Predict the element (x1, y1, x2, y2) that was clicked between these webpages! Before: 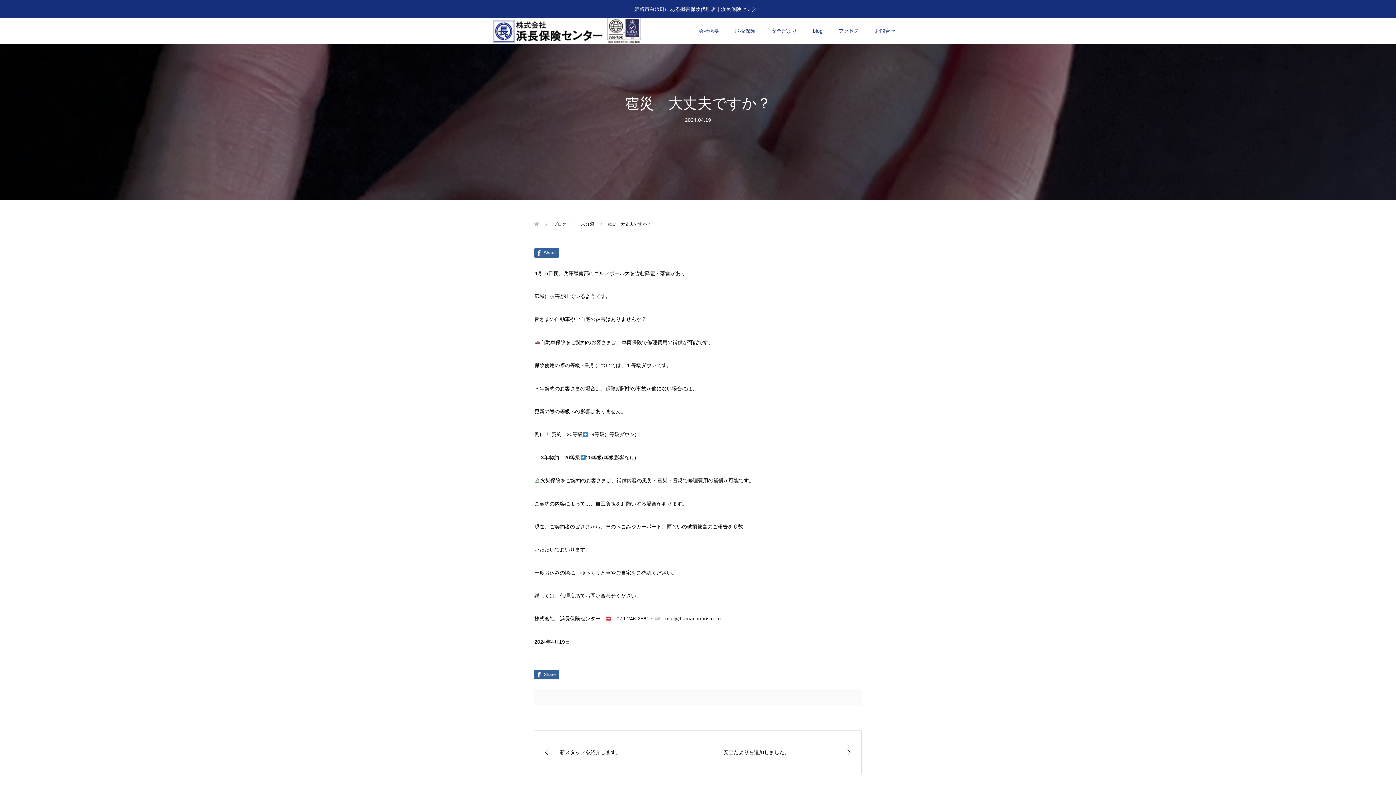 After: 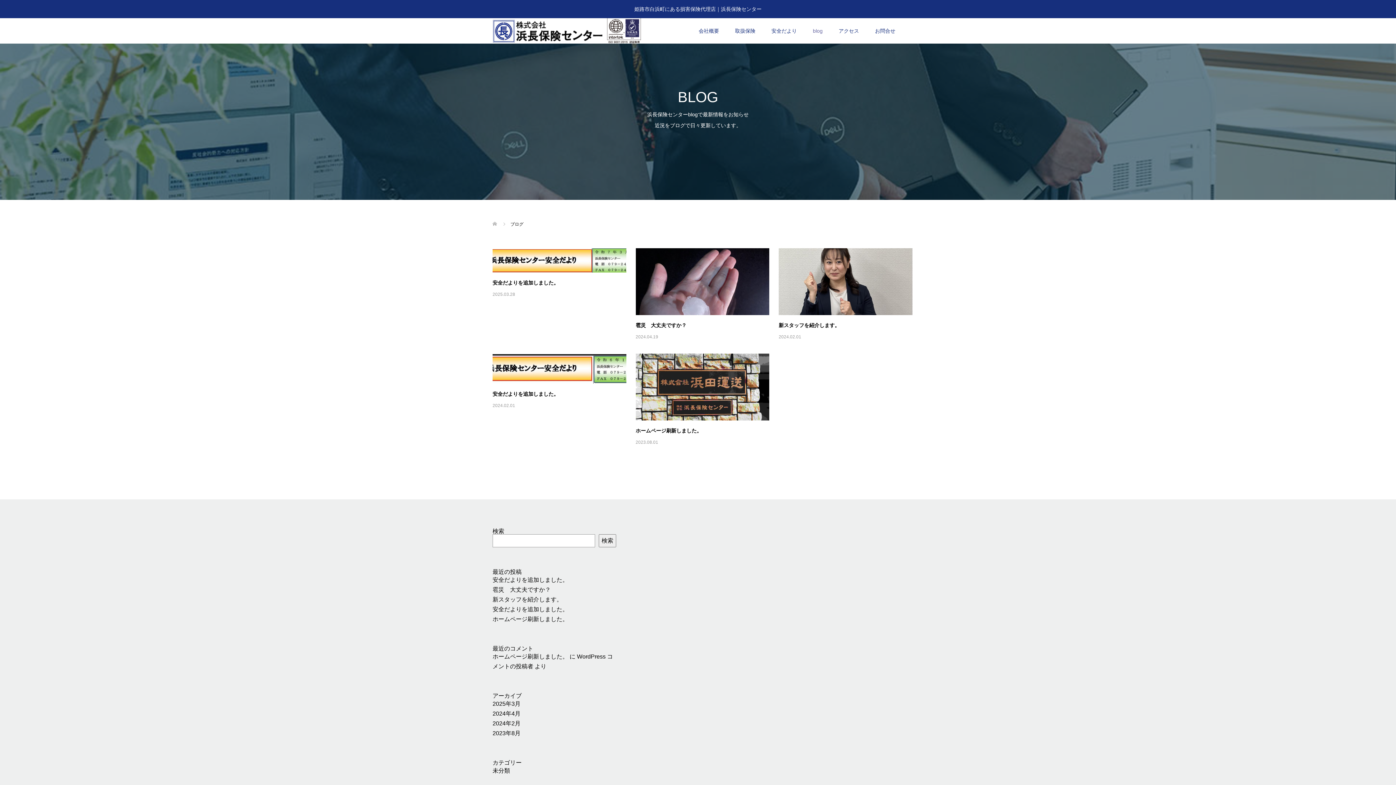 Action: label: ブログ  bbox: (553, 221, 567, 226)